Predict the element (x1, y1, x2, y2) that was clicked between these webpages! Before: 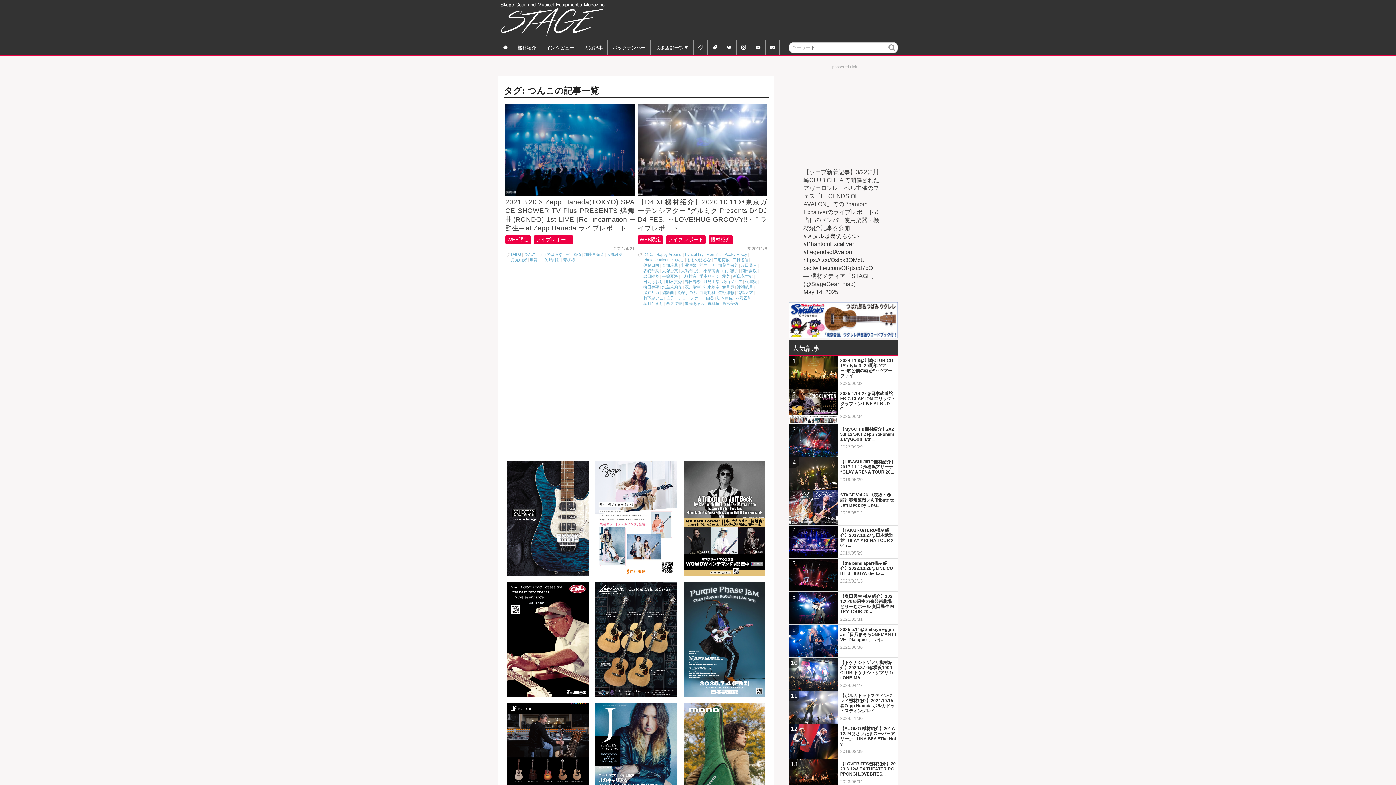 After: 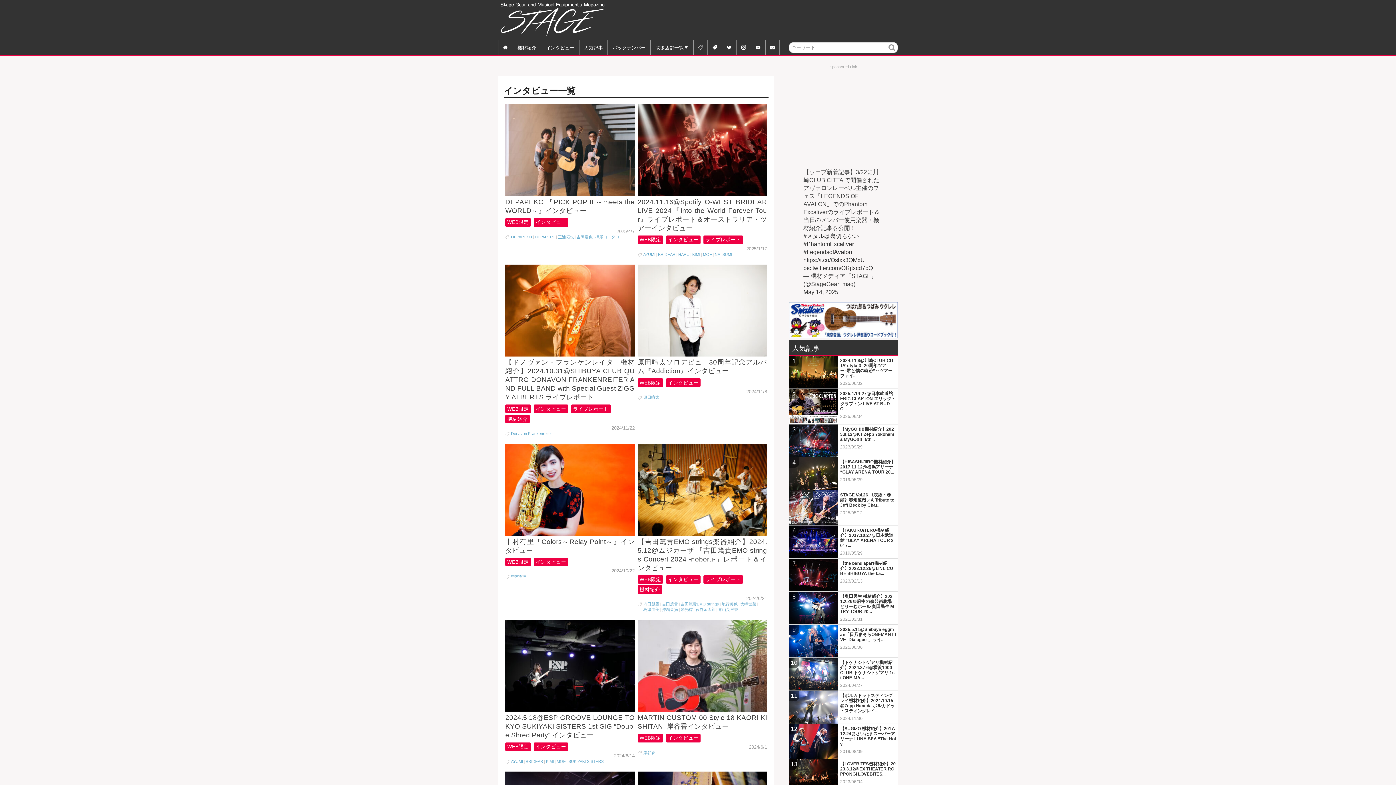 Action: label: インタビュー bbox: (541, 39, 579, 55)